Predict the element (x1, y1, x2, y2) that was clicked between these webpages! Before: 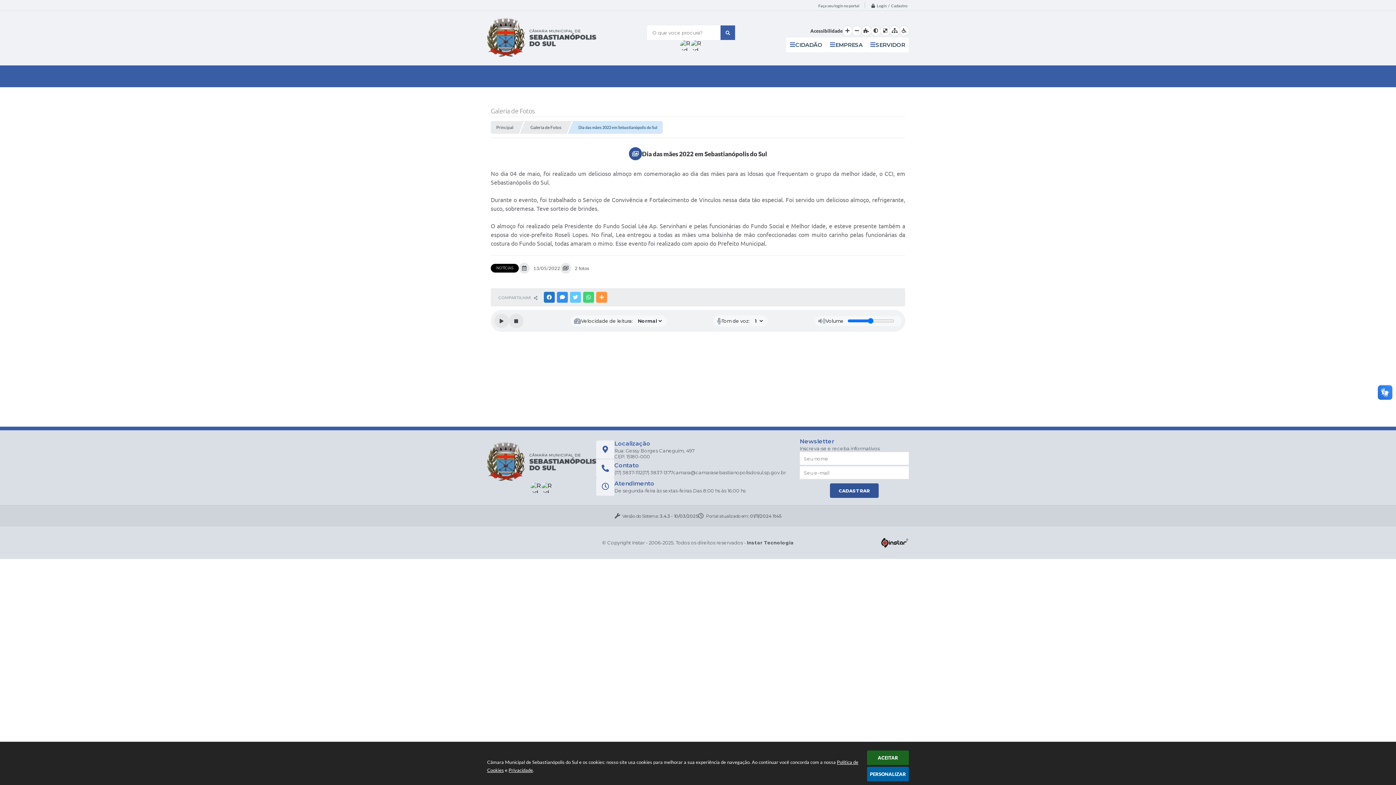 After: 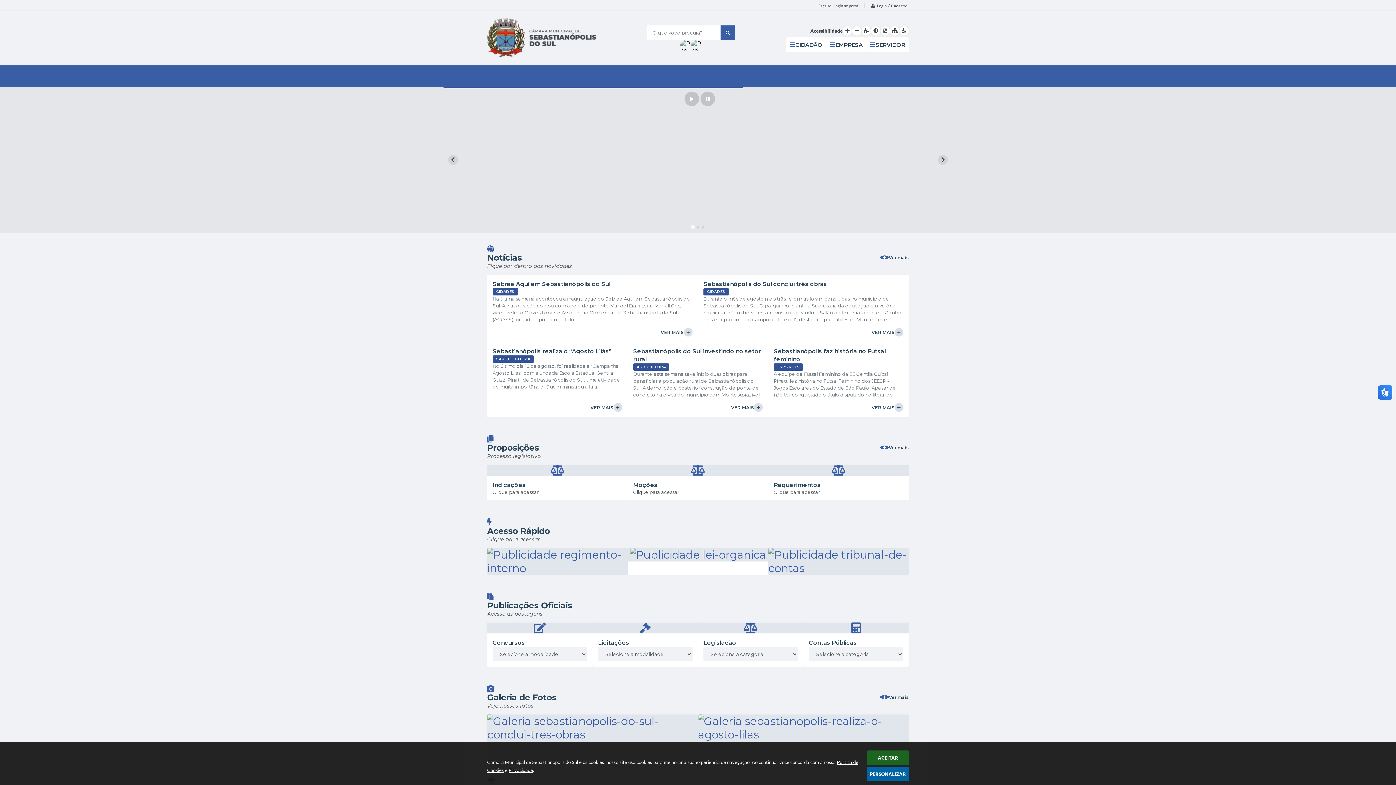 Action: bbox: (720, 25, 735, 40)